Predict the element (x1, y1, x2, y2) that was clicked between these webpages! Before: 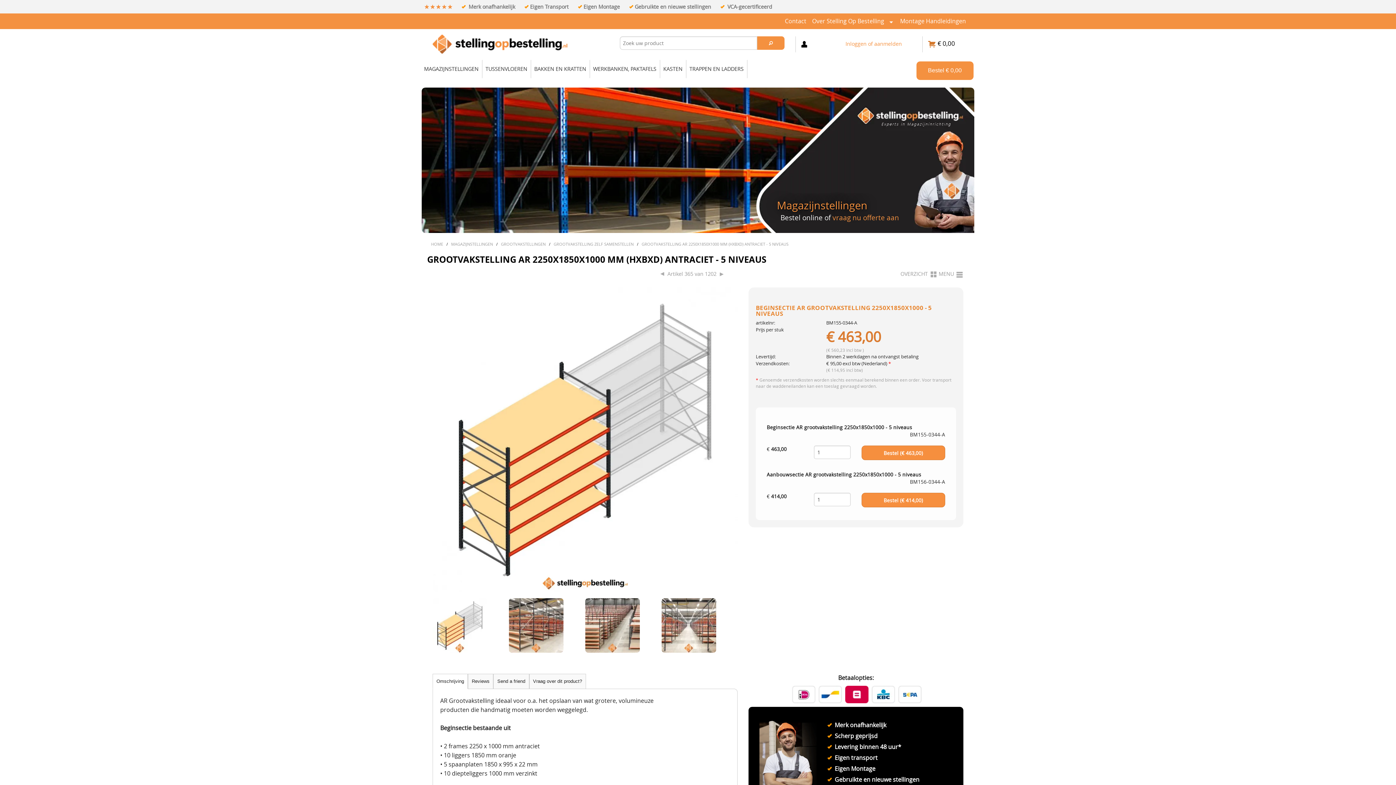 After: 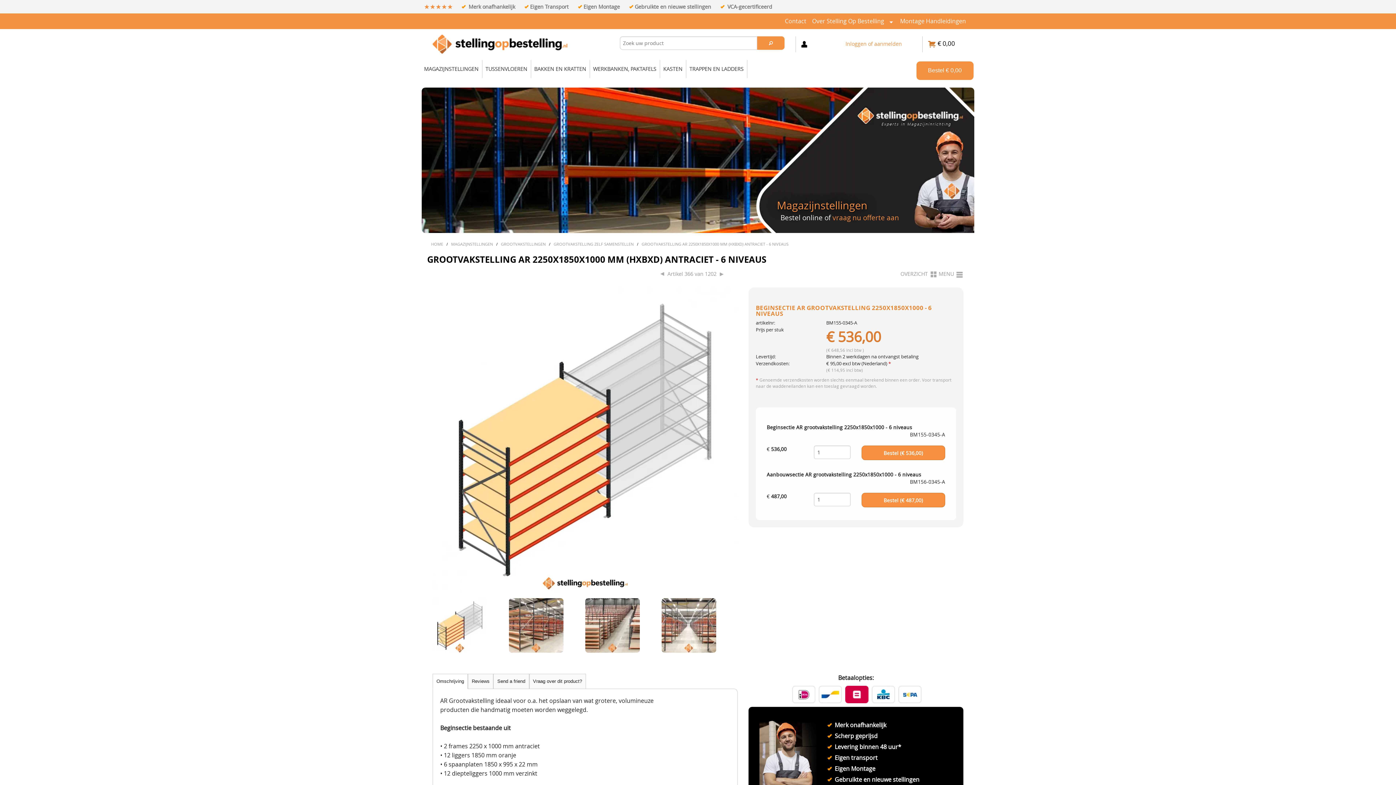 Action: bbox: (718, 269, 725, 277)